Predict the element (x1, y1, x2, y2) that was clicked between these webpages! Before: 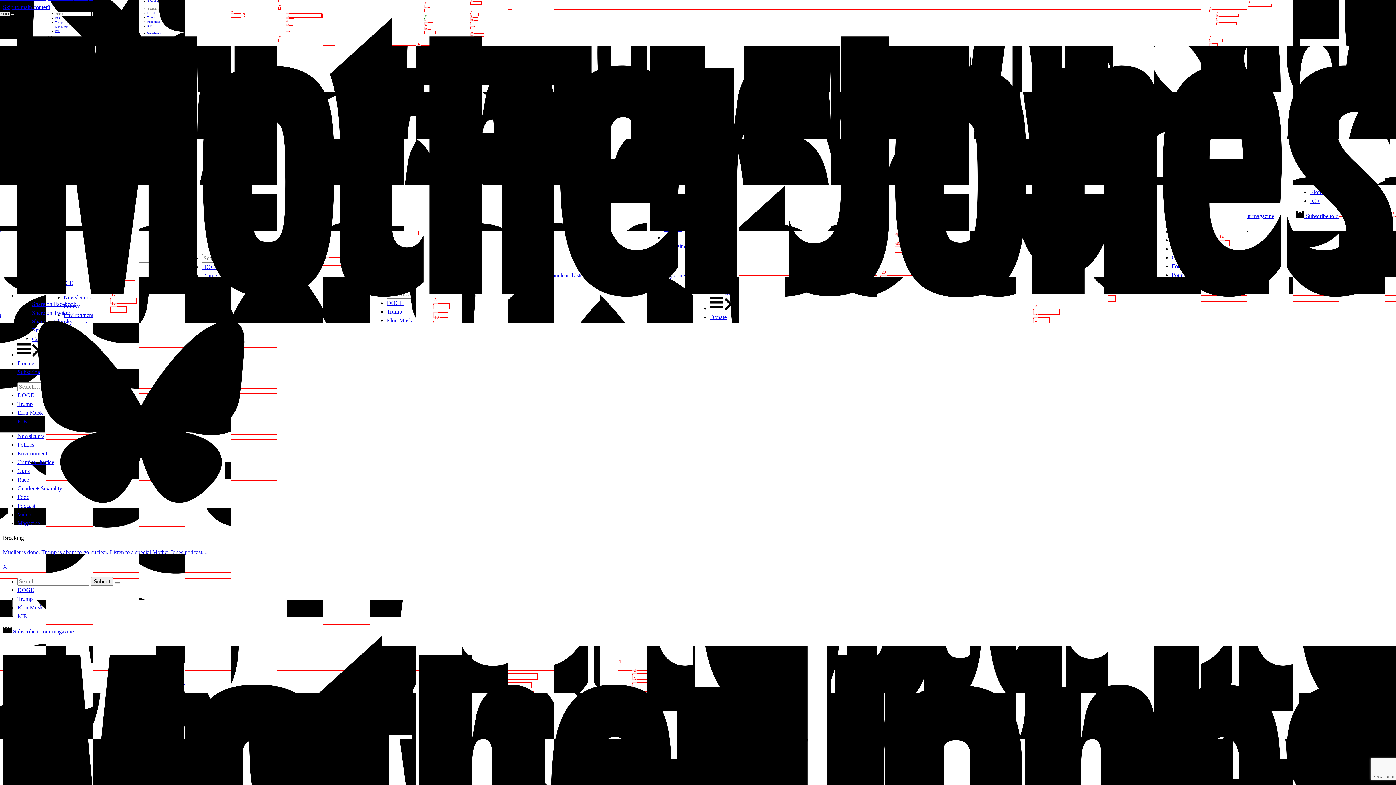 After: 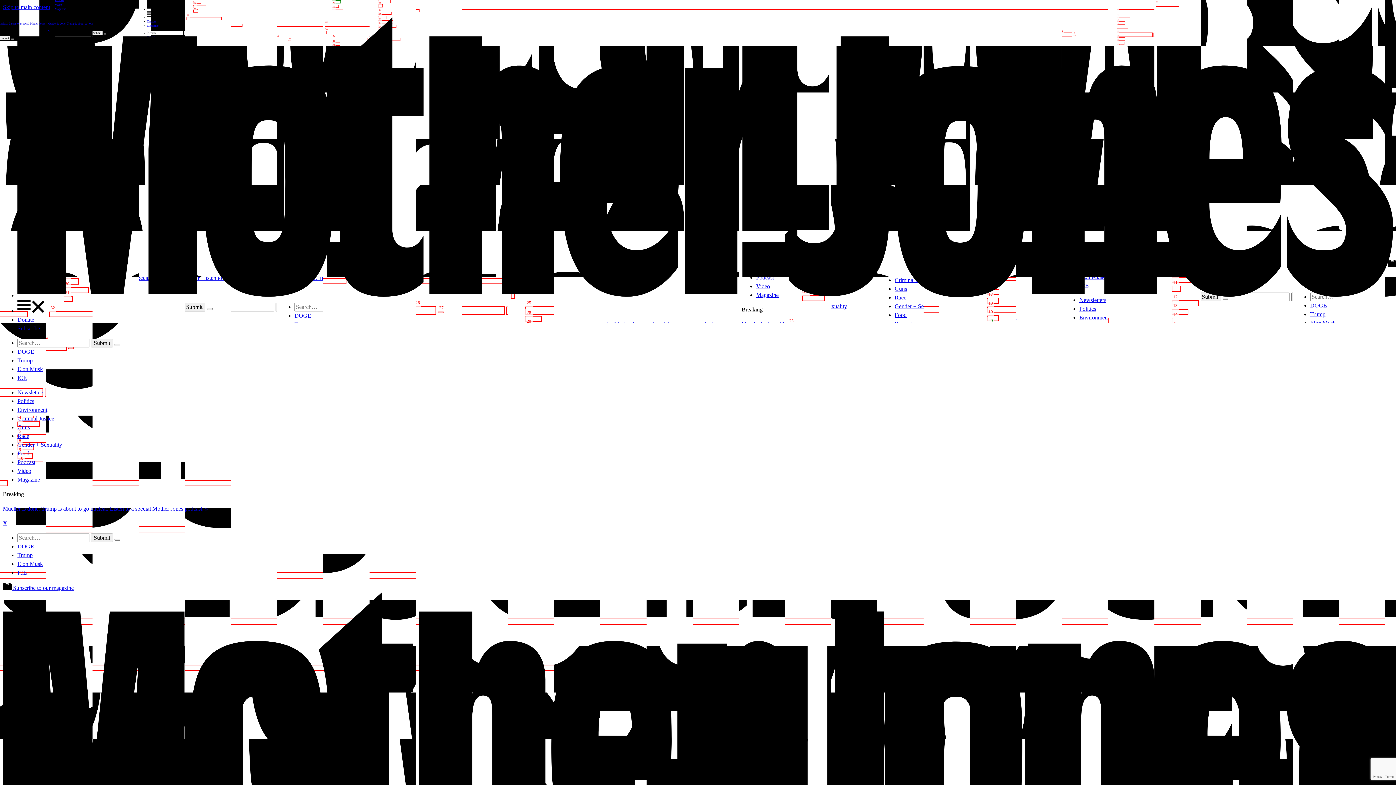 Action: bbox: (17, 494, 29, 500) label: Food